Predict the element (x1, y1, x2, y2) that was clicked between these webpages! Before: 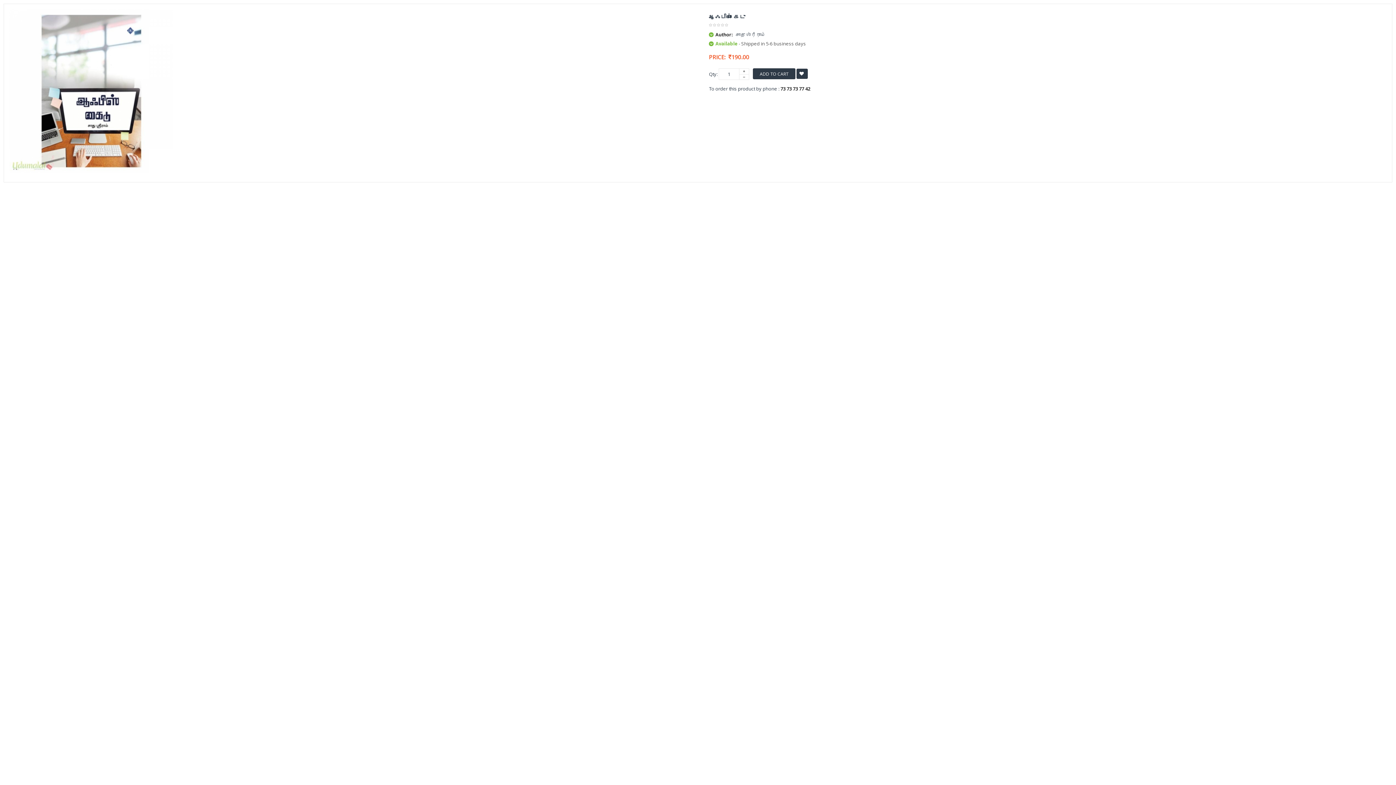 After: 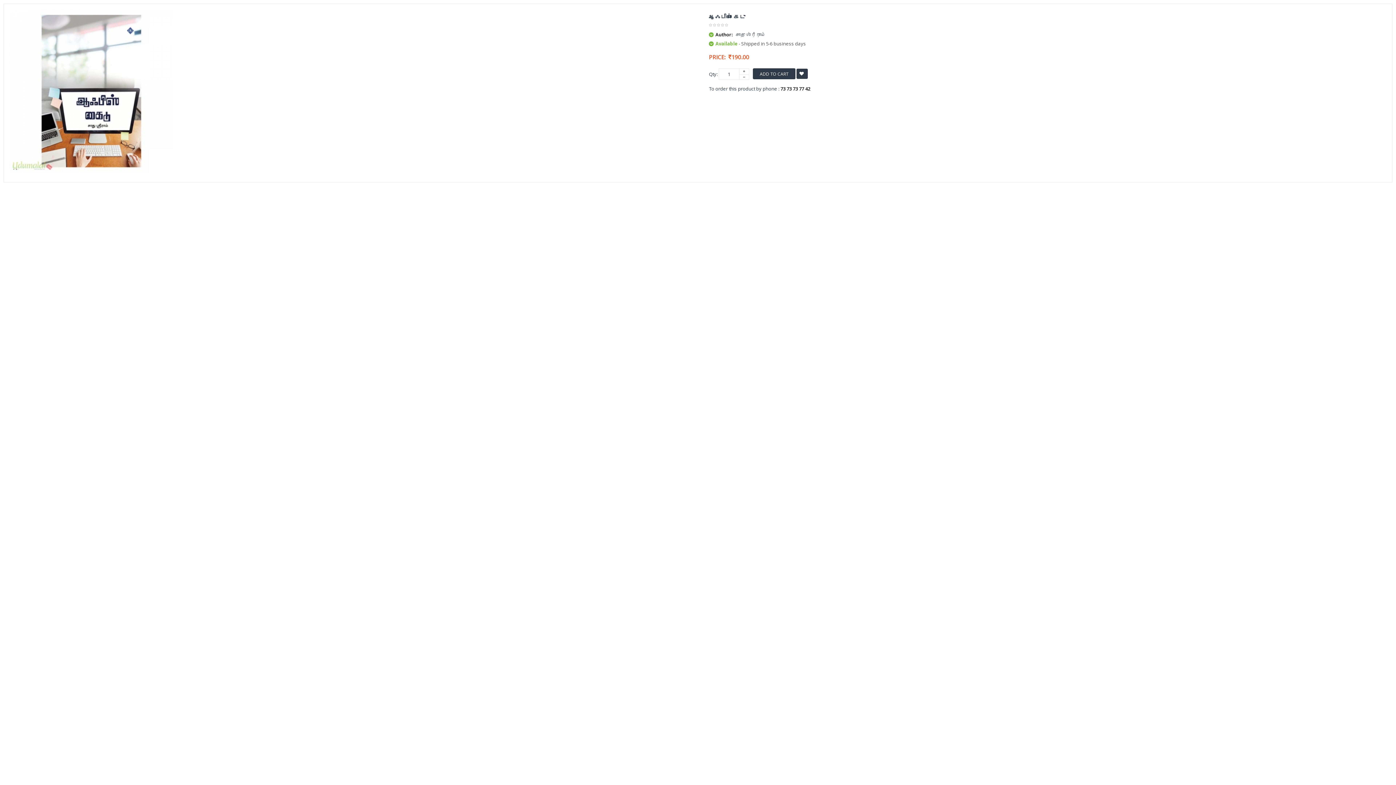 Action: bbox: (9, 9, 698, 173)